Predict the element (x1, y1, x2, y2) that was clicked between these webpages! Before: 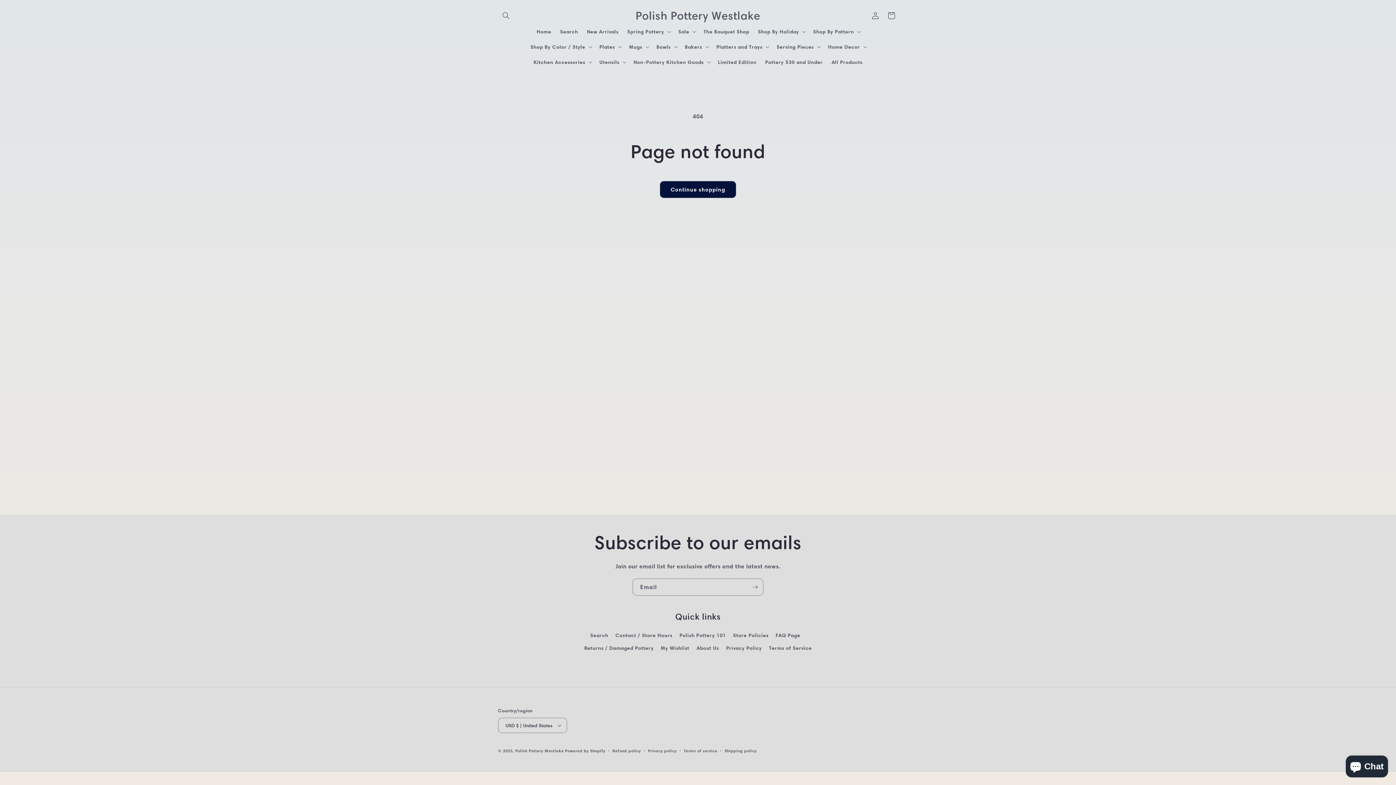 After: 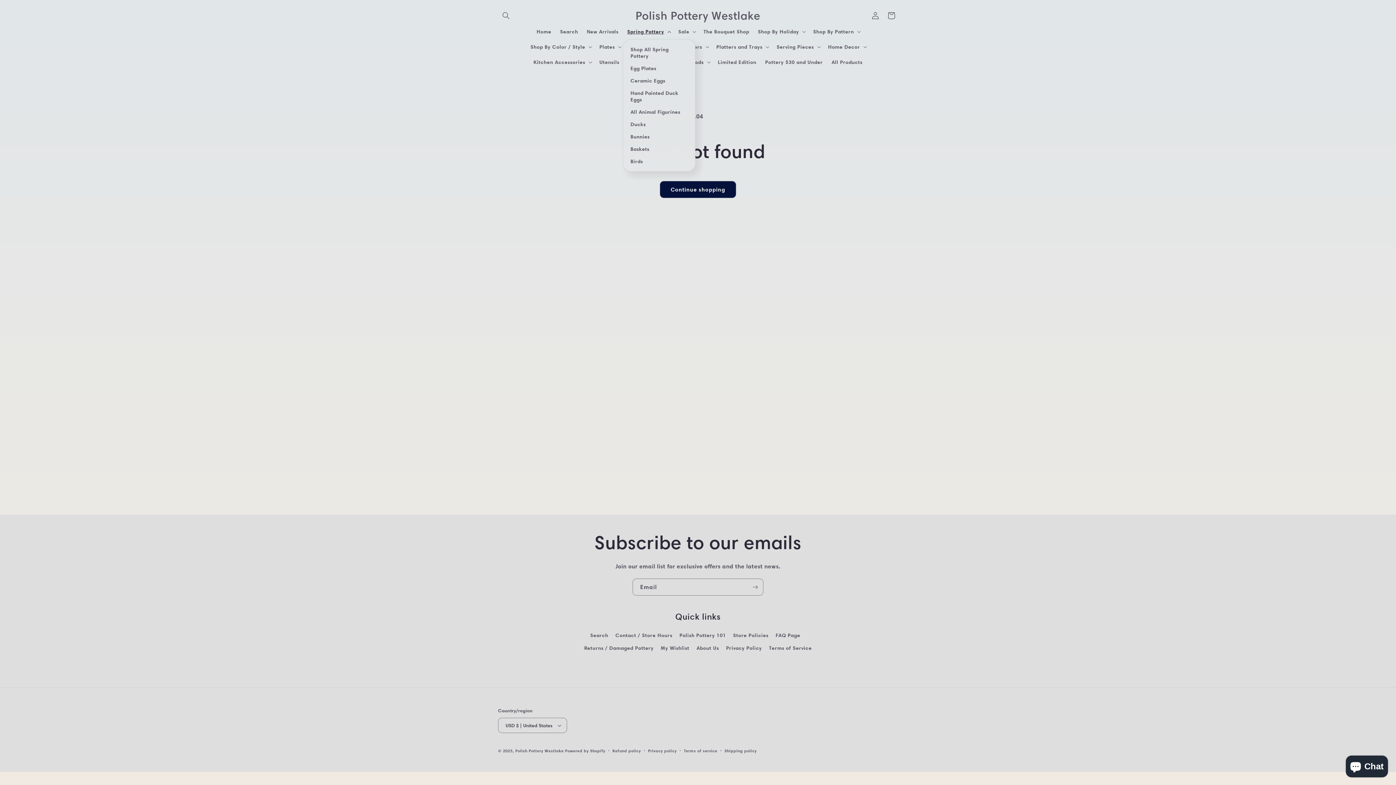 Action: label: Spring Pottery bbox: (623, 24, 674, 39)